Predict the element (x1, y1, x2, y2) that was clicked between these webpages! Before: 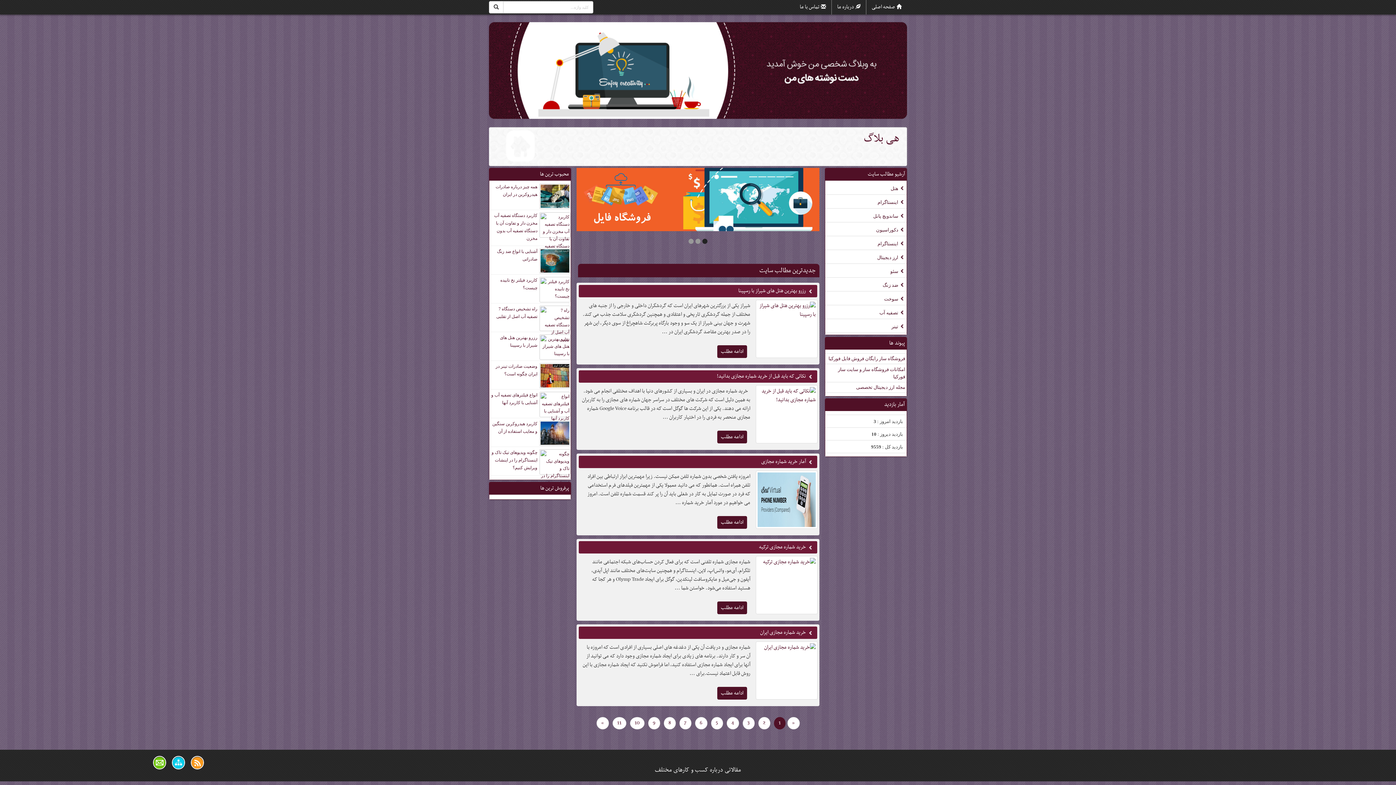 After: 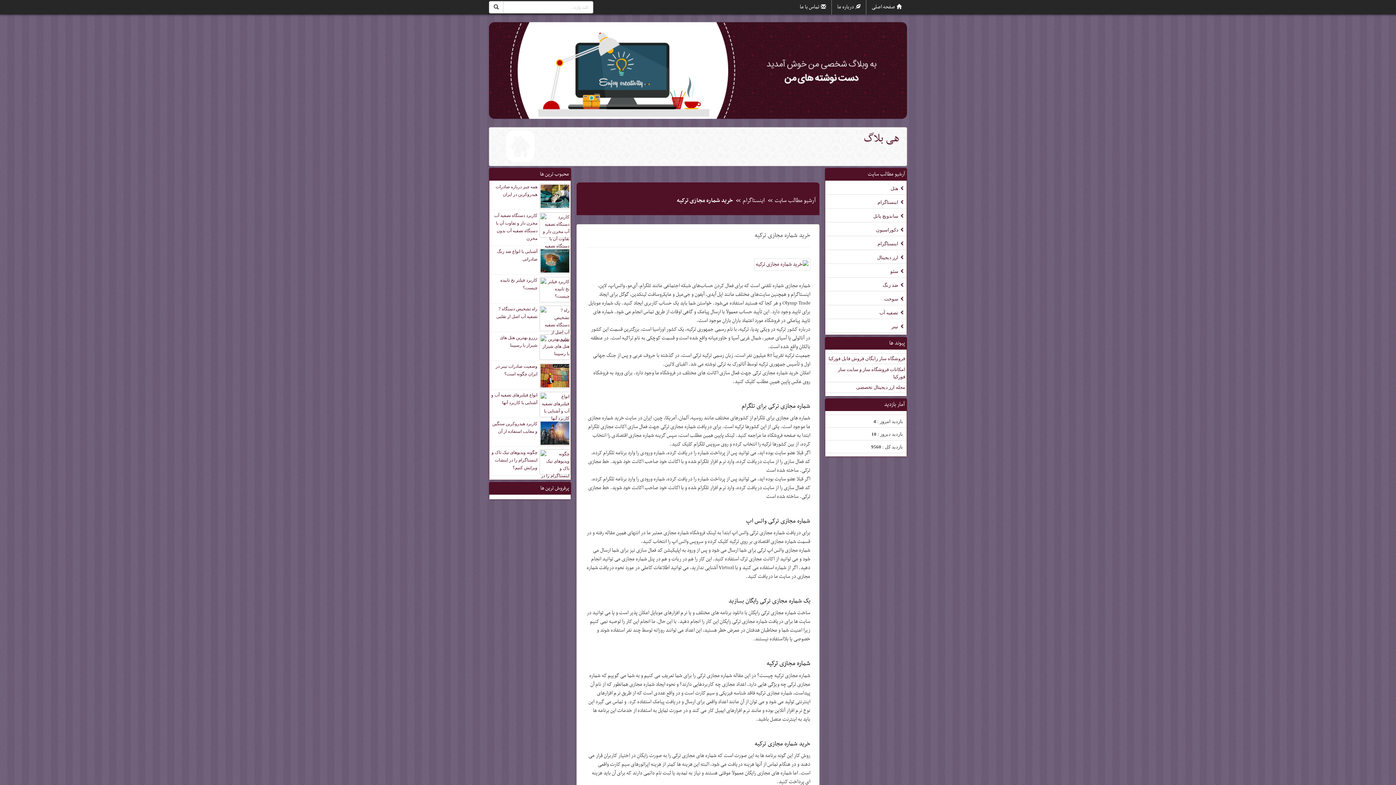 Action: label: خرید شماره مجازی ترکیه bbox: (759, 542, 806, 552)